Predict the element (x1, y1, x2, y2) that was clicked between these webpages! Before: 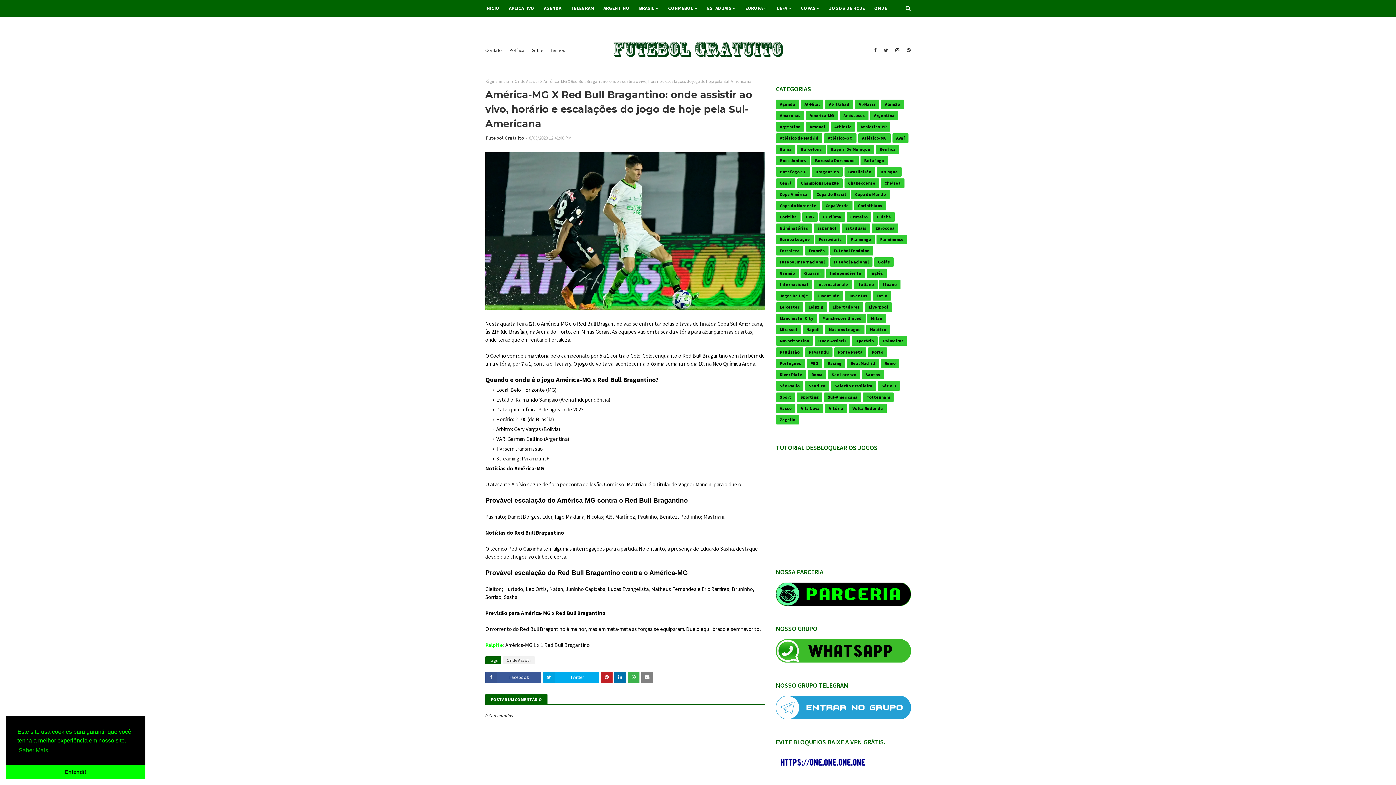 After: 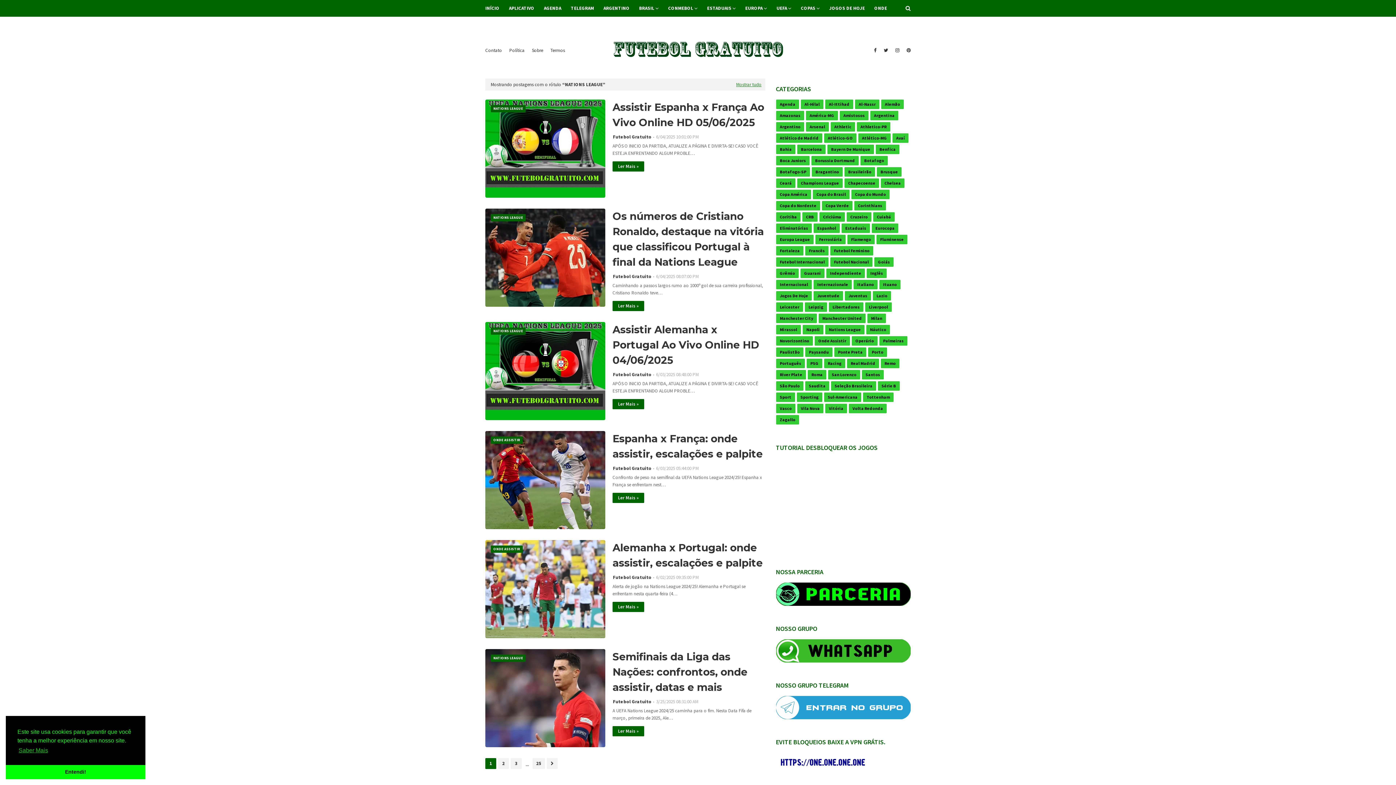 Action: label: Nations League bbox: (825, 325, 864, 334)